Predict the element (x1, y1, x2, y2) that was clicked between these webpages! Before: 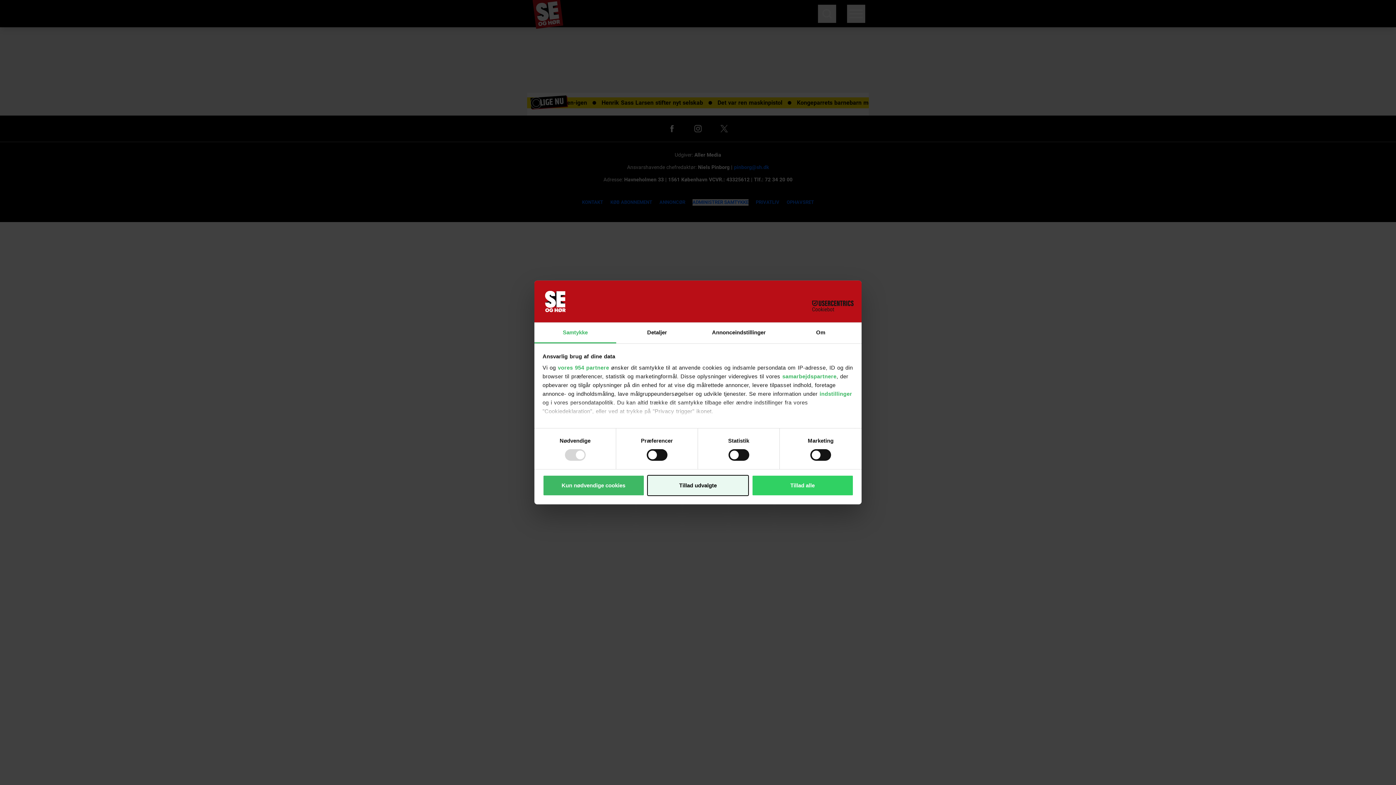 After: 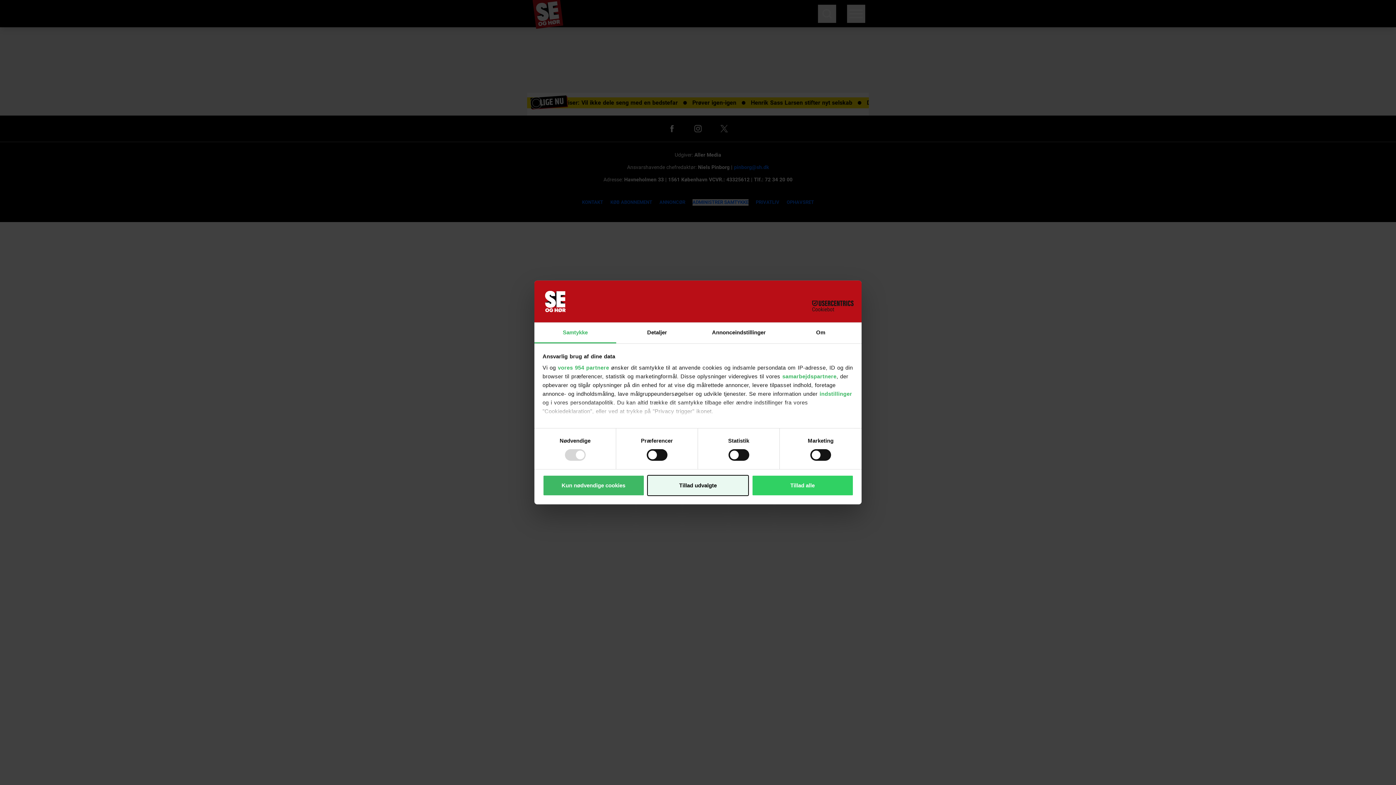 Action: label: Samtykke bbox: (534, 322, 616, 343)